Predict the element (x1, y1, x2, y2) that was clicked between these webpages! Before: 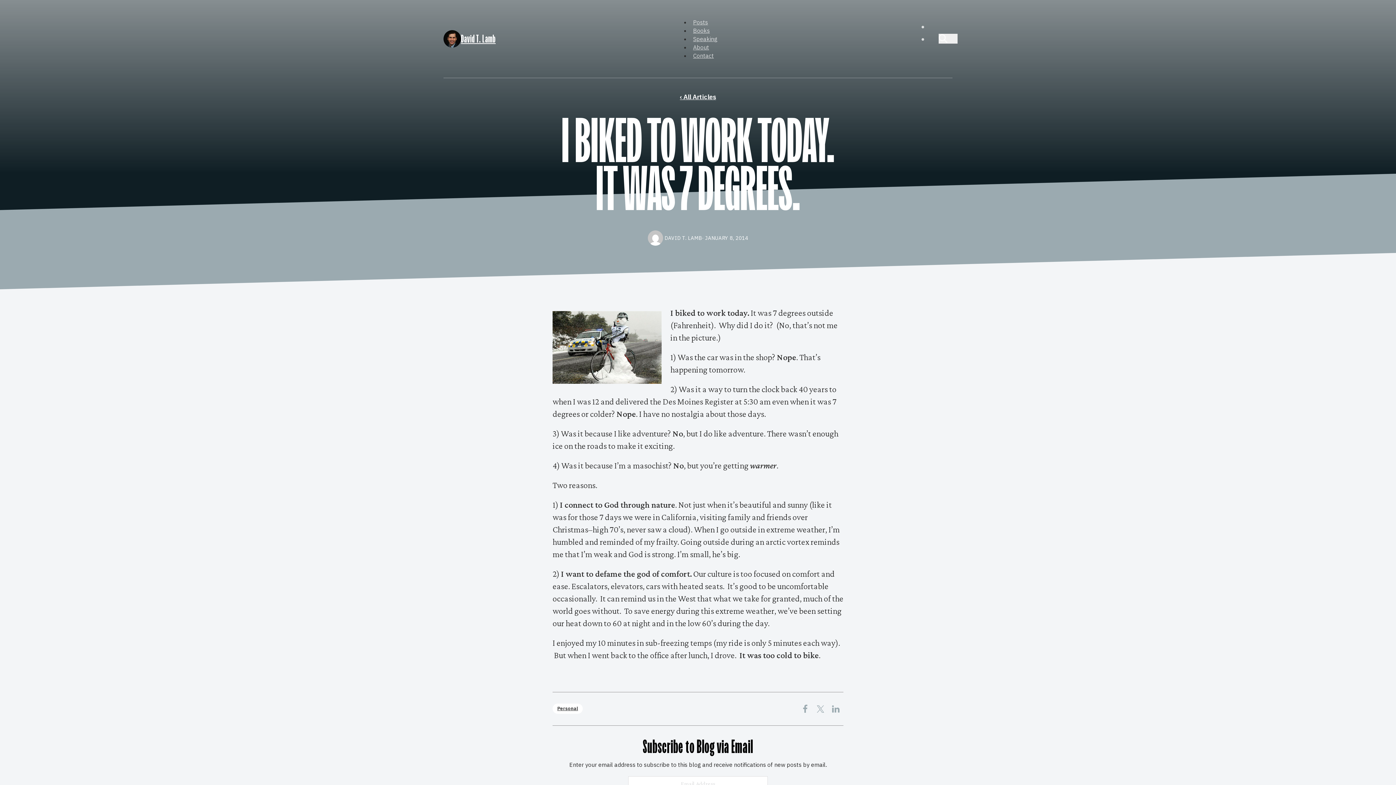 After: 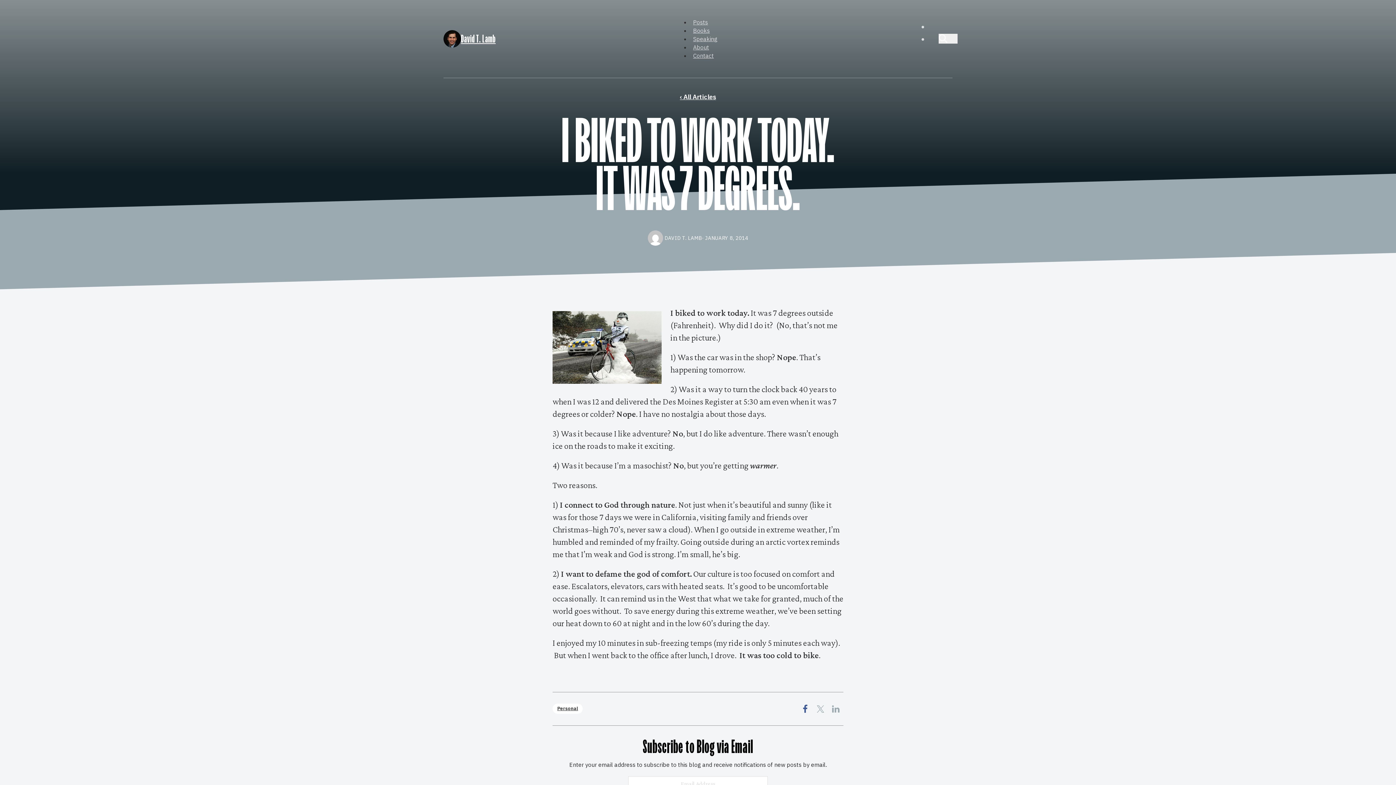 Action: bbox: (797, 704, 813, 714)